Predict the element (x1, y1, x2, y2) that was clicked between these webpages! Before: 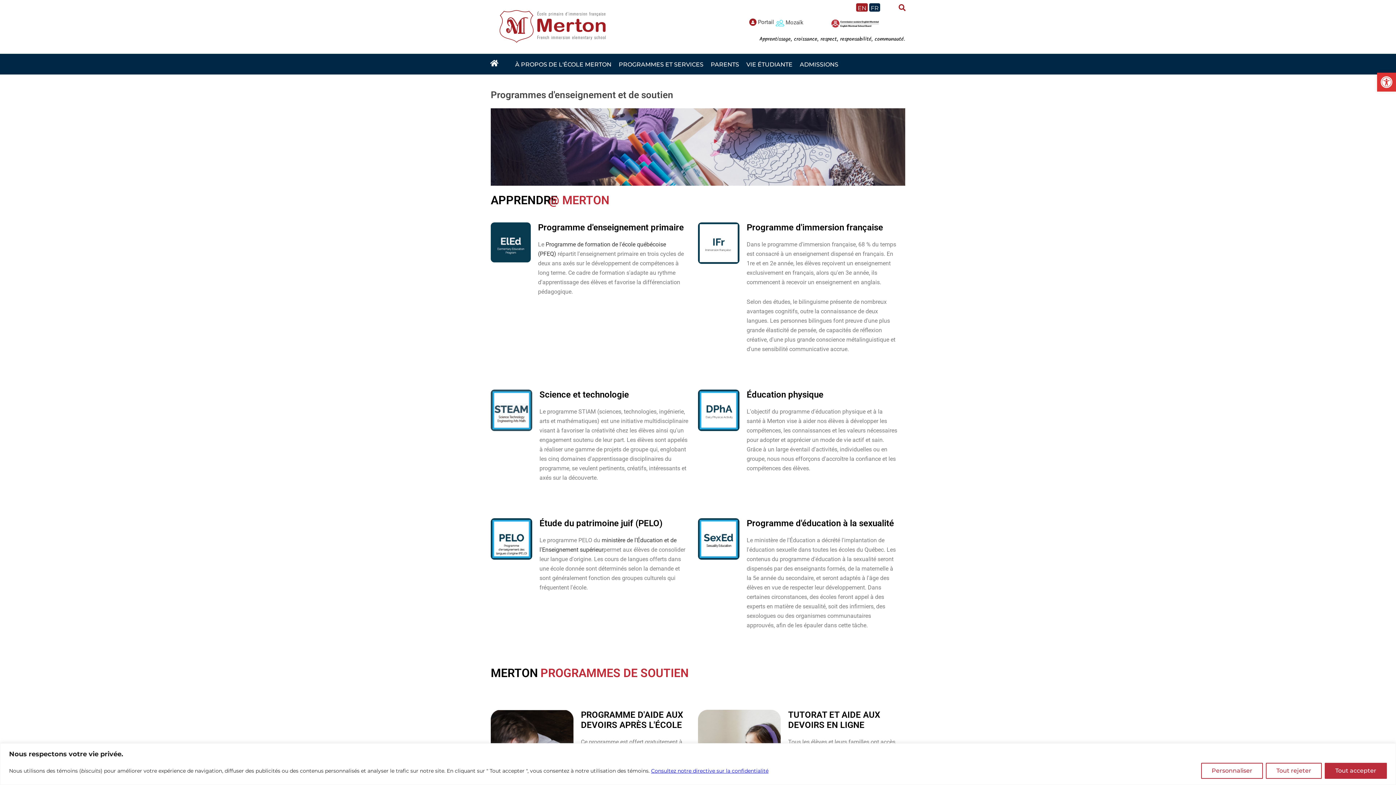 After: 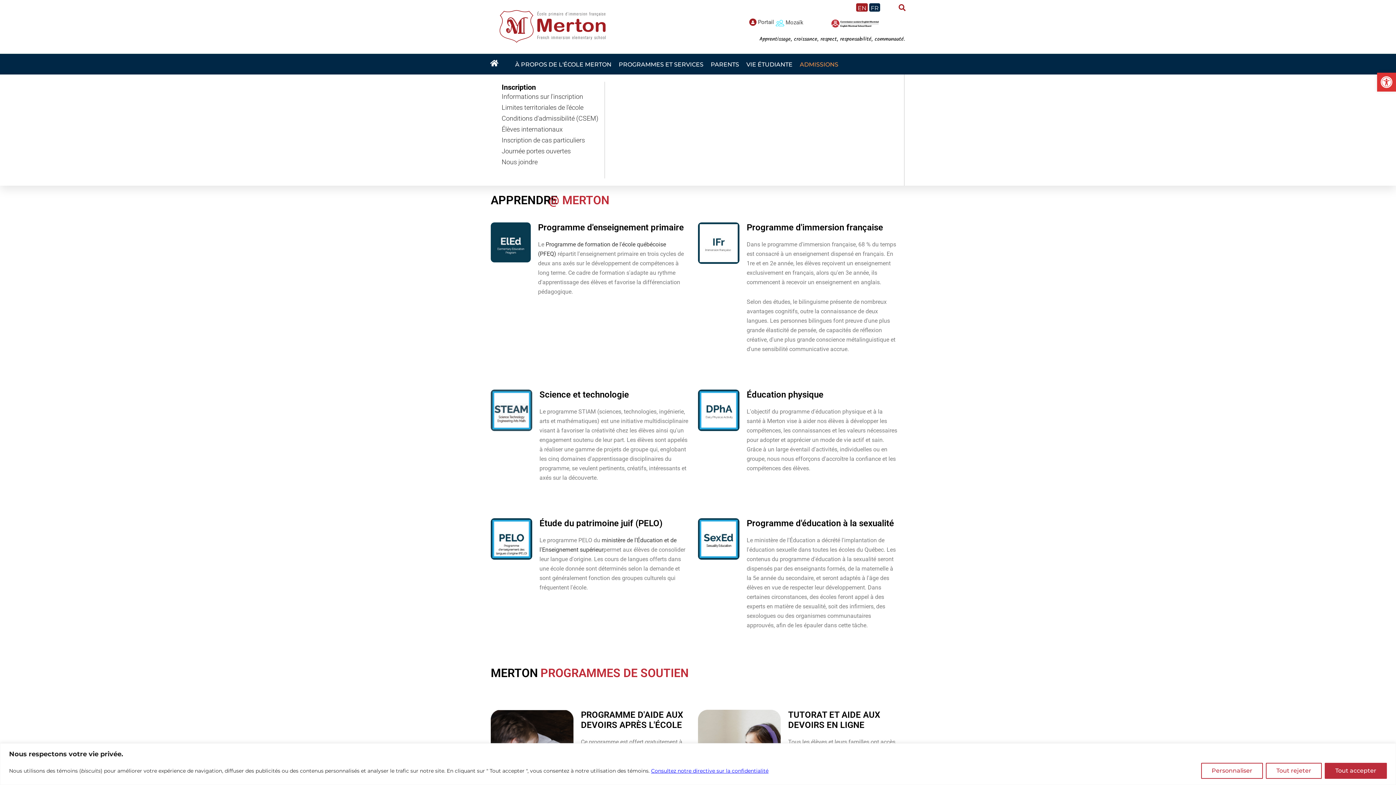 Action: label: ADMISSIONS bbox: (796, 54, 842, 74)